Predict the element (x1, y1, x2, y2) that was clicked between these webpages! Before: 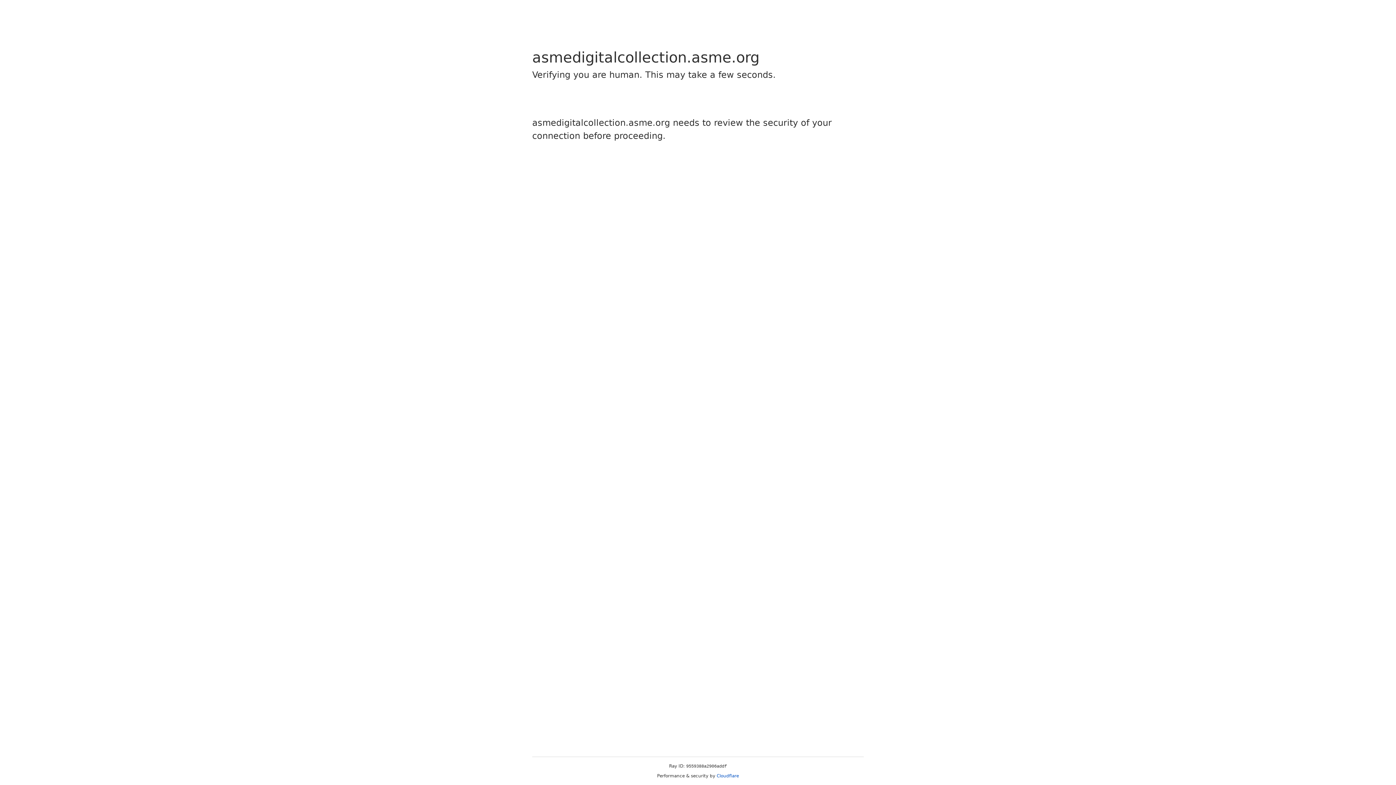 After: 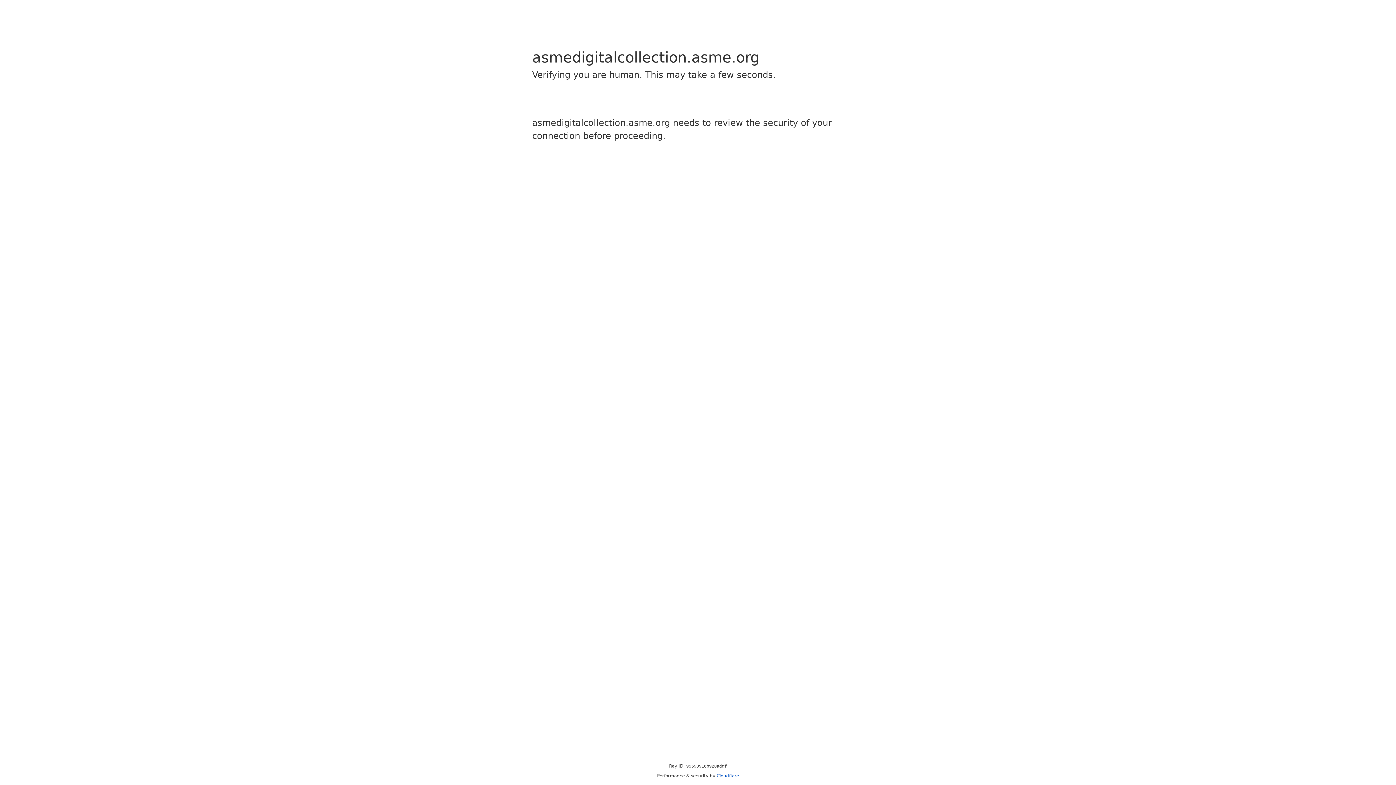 Action: bbox: (716, 773, 739, 778) label: Cloudflare